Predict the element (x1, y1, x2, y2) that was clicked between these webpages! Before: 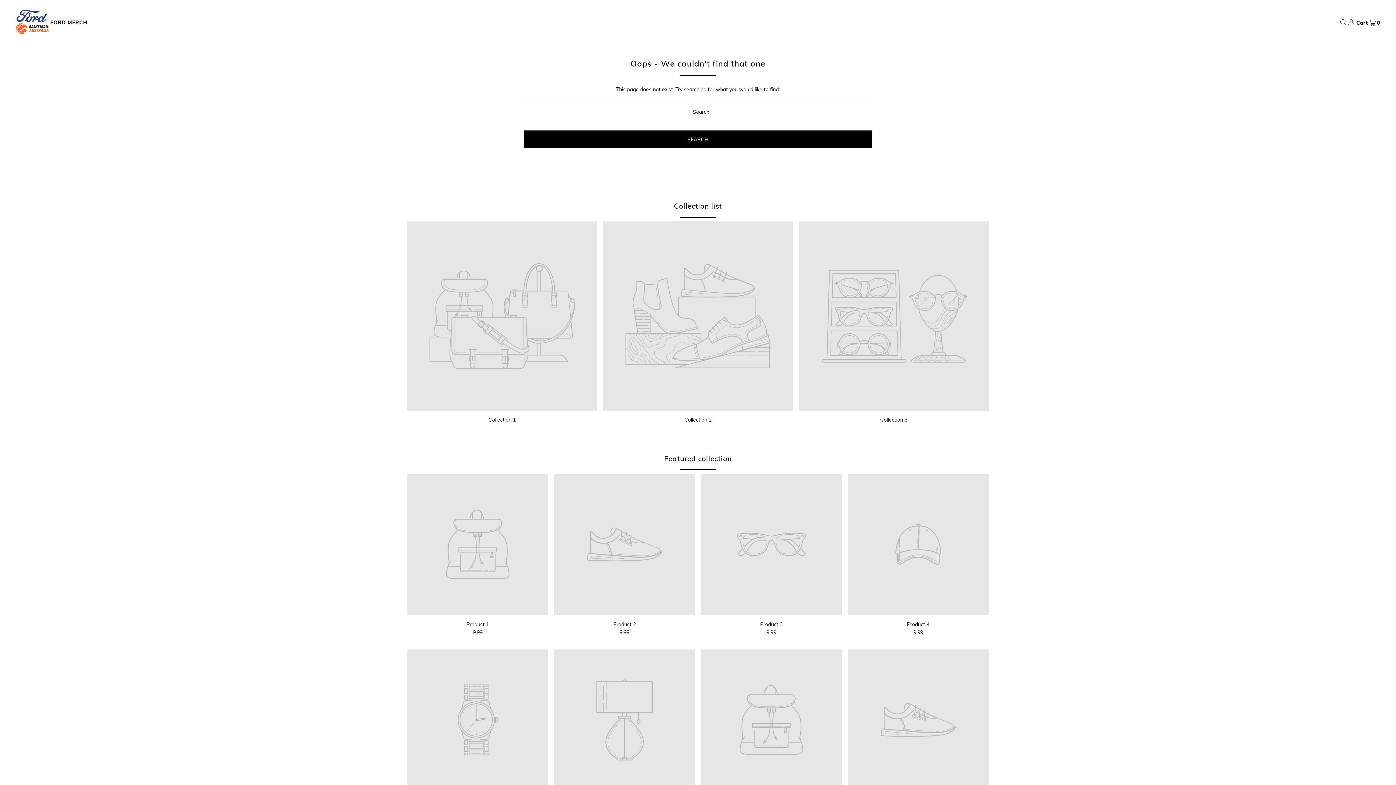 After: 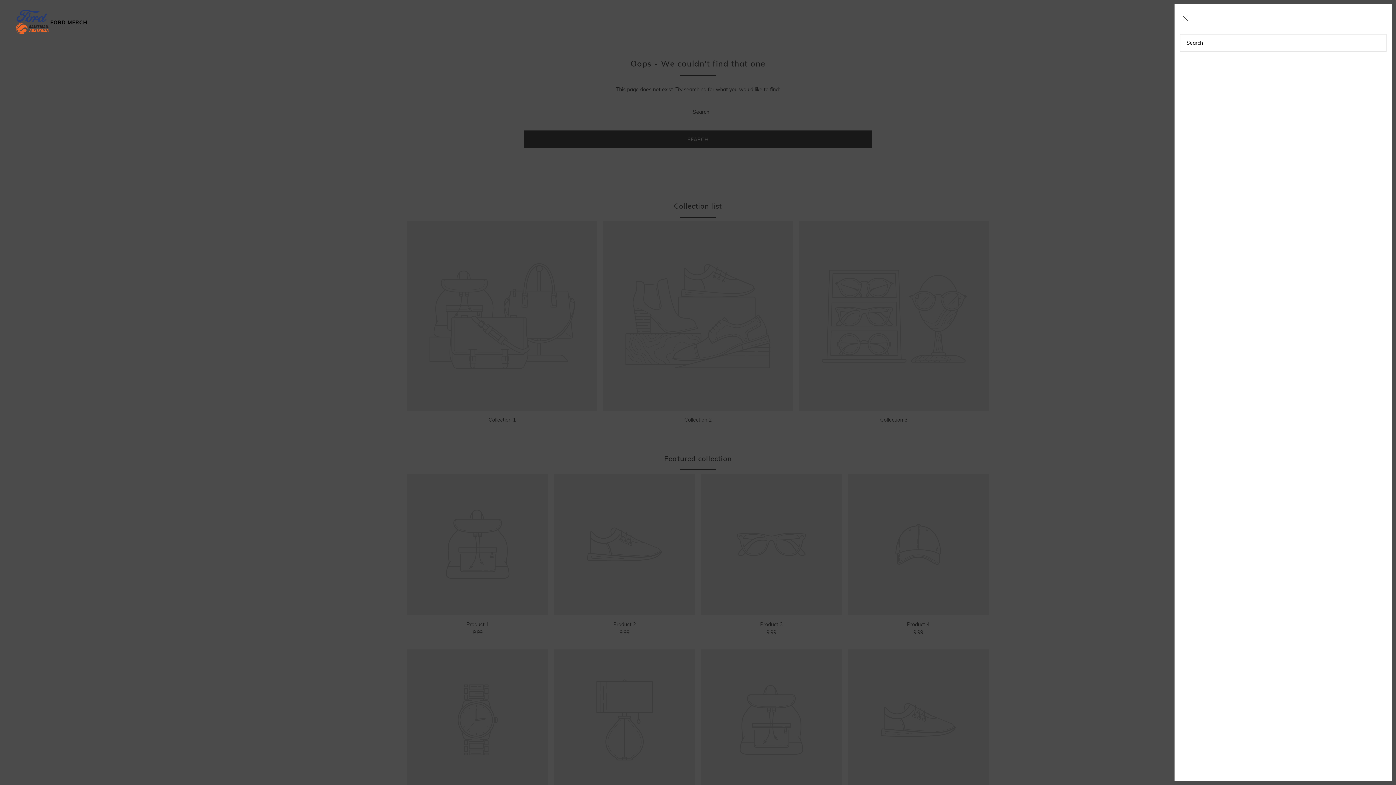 Action: bbox: (1338, 18, 1348, 25) label: Open Search